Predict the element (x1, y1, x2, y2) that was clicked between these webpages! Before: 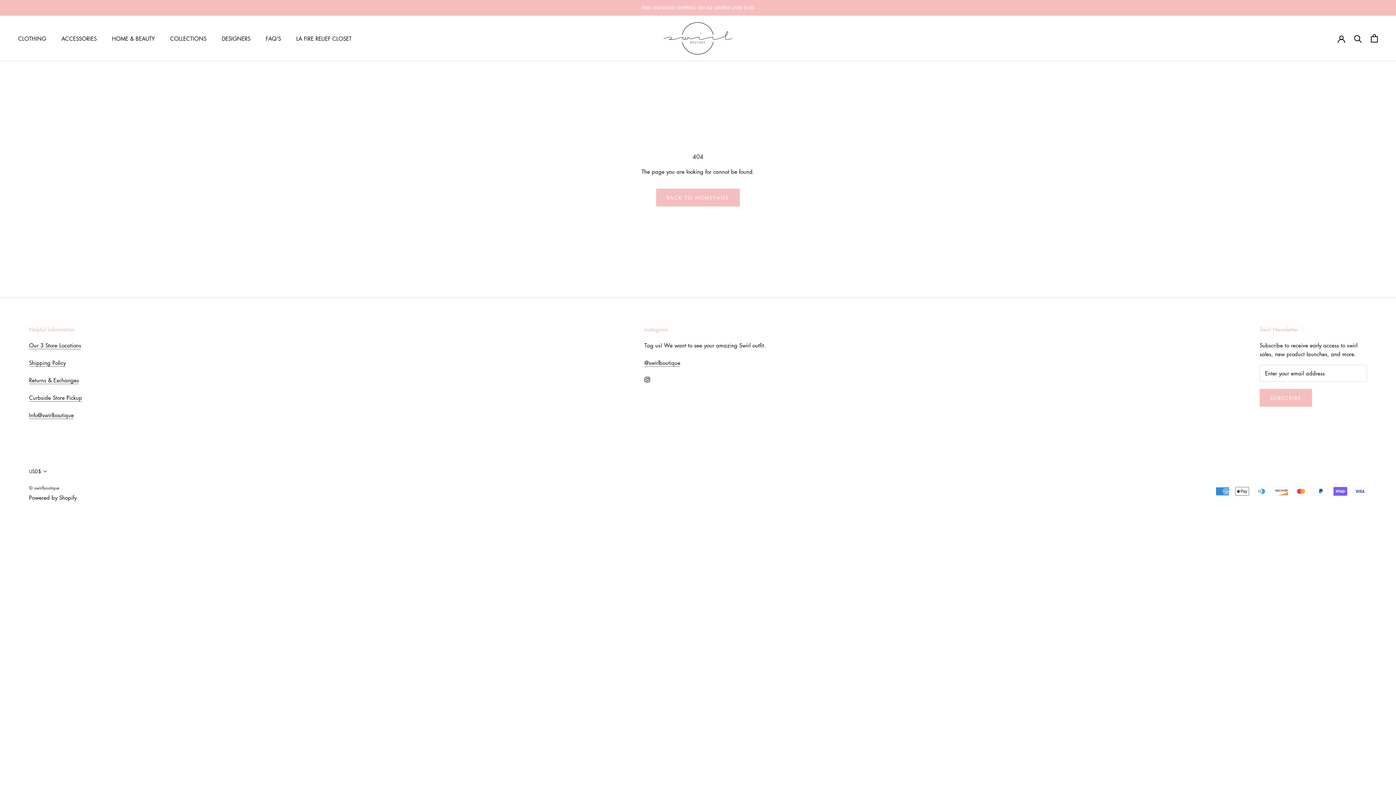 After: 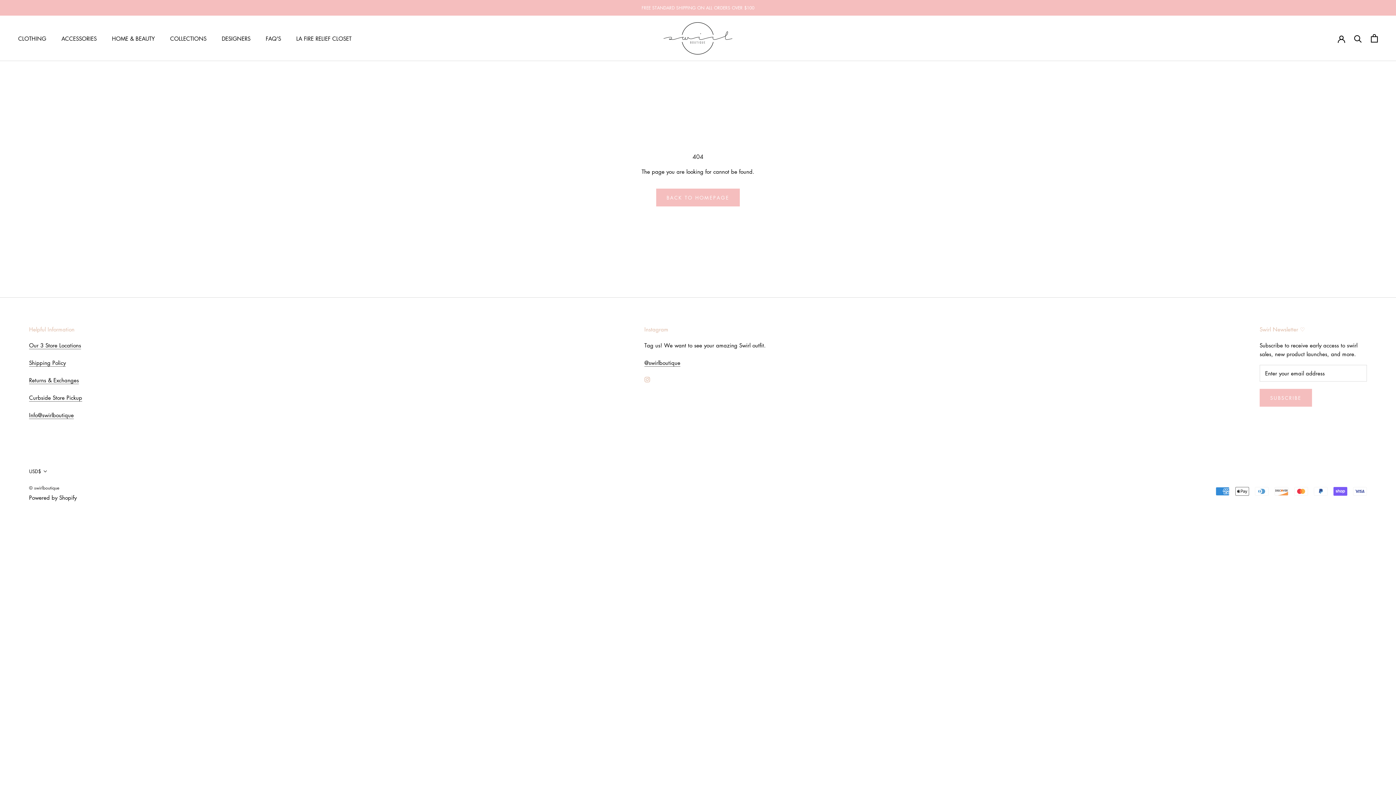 Action: label: Instagram bbox: (644, 374, 650, 383)